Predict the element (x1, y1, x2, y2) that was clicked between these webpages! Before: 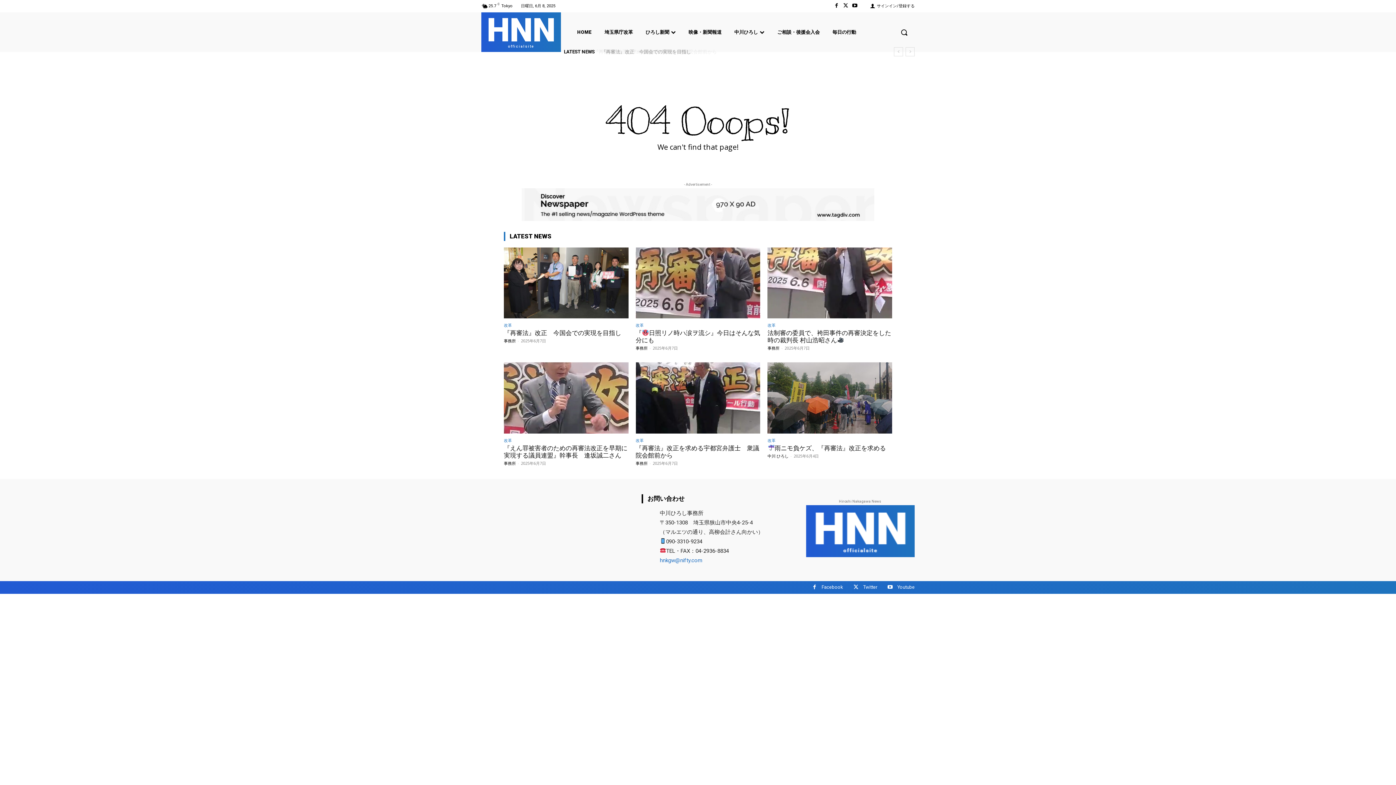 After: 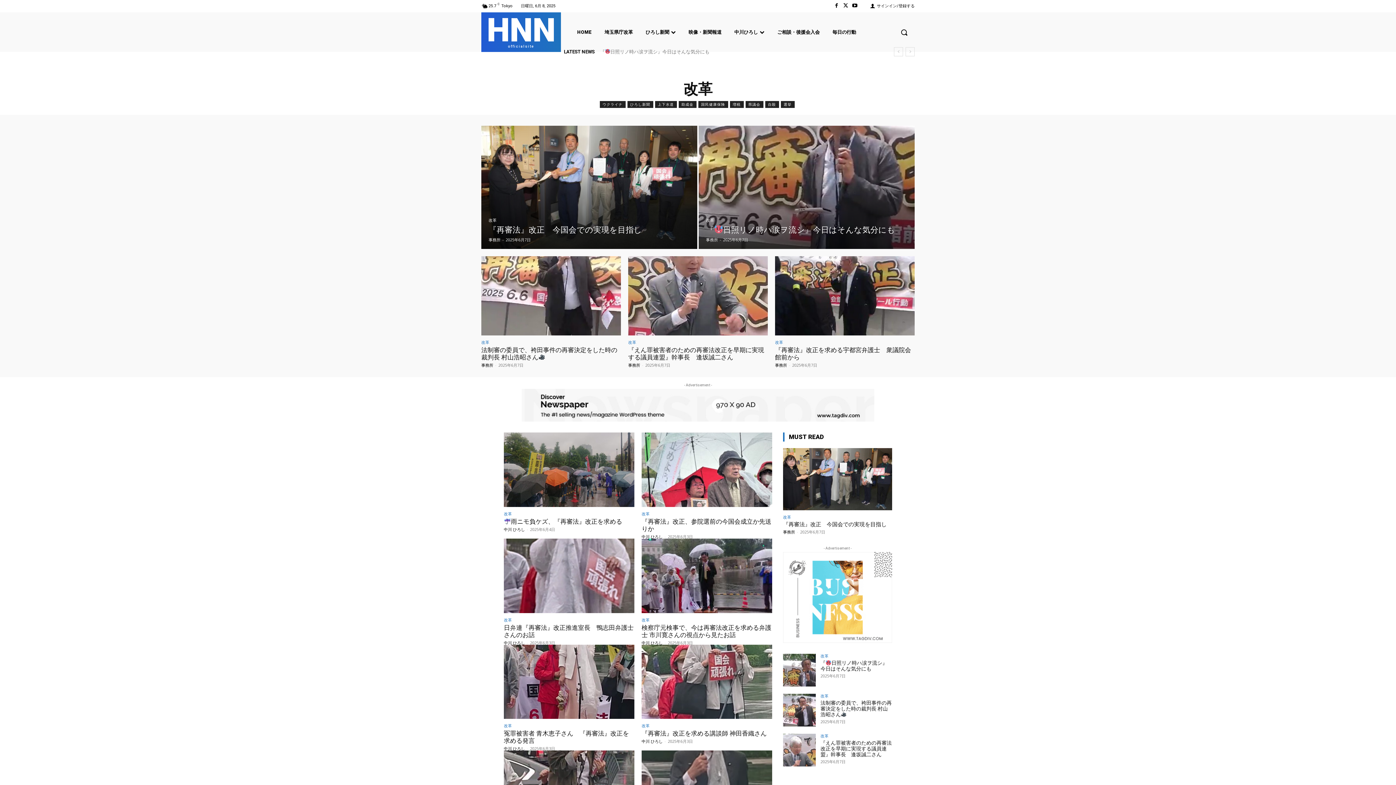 Action: bbox: (767, 438, 775, 442) label: 改革